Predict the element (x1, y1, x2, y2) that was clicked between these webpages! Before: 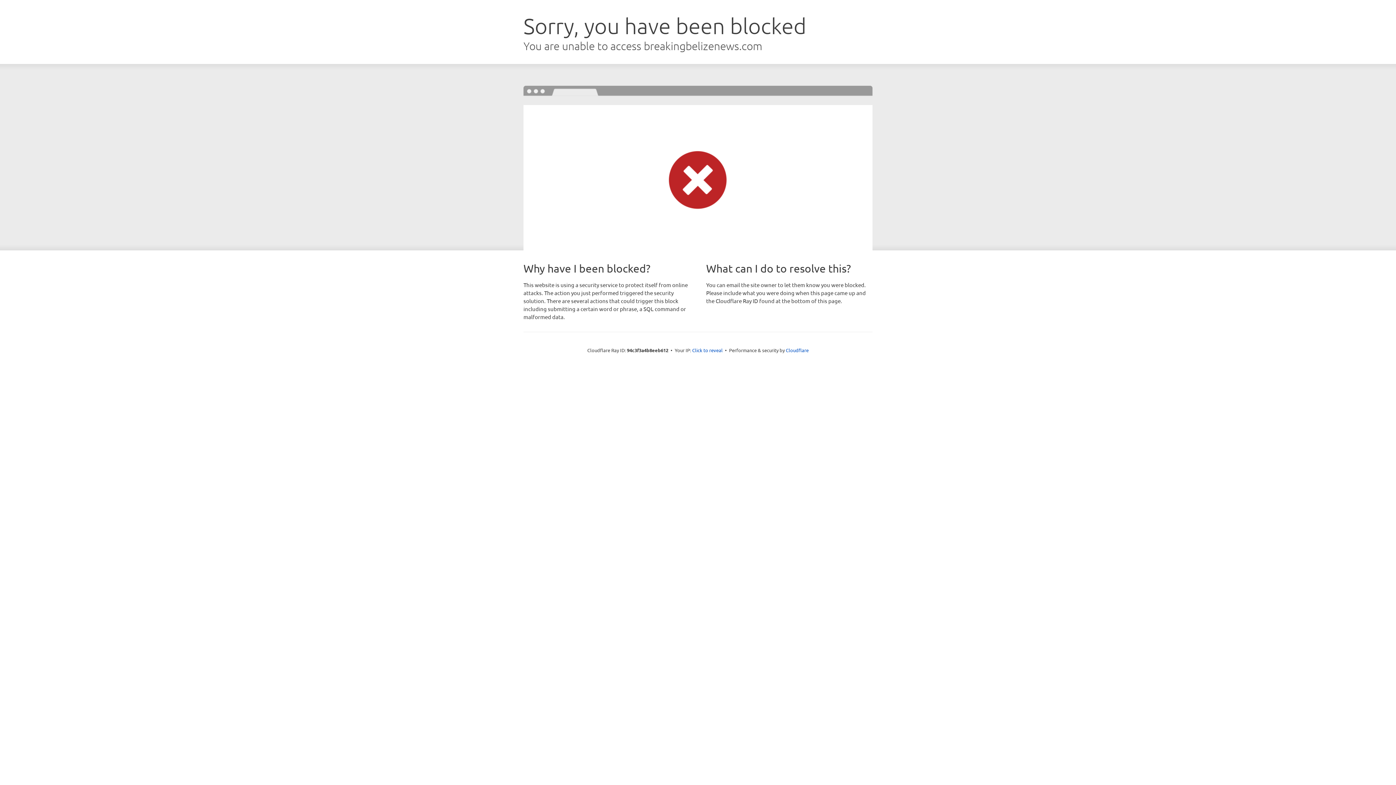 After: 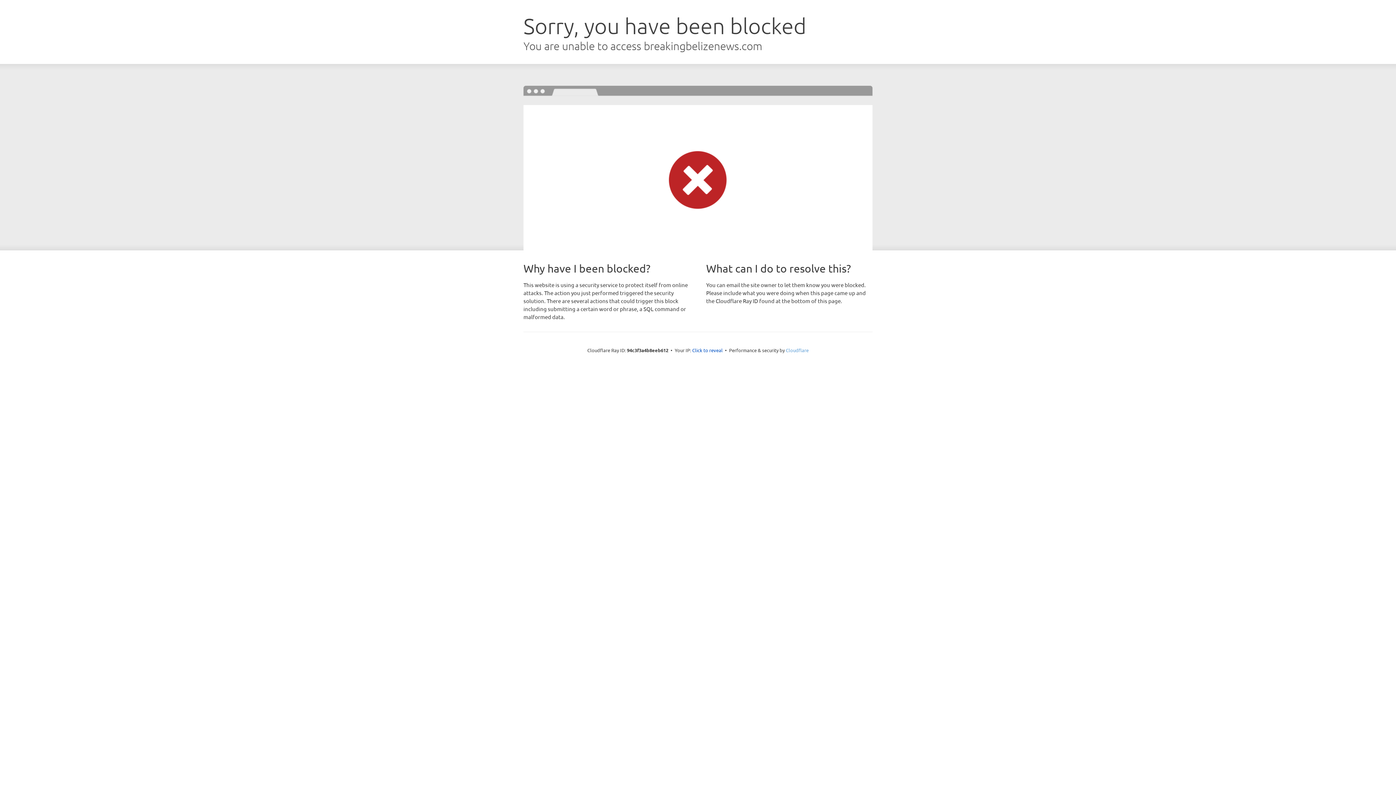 Action: bbox: (786, 347, 808, 353) label: Cloudflare